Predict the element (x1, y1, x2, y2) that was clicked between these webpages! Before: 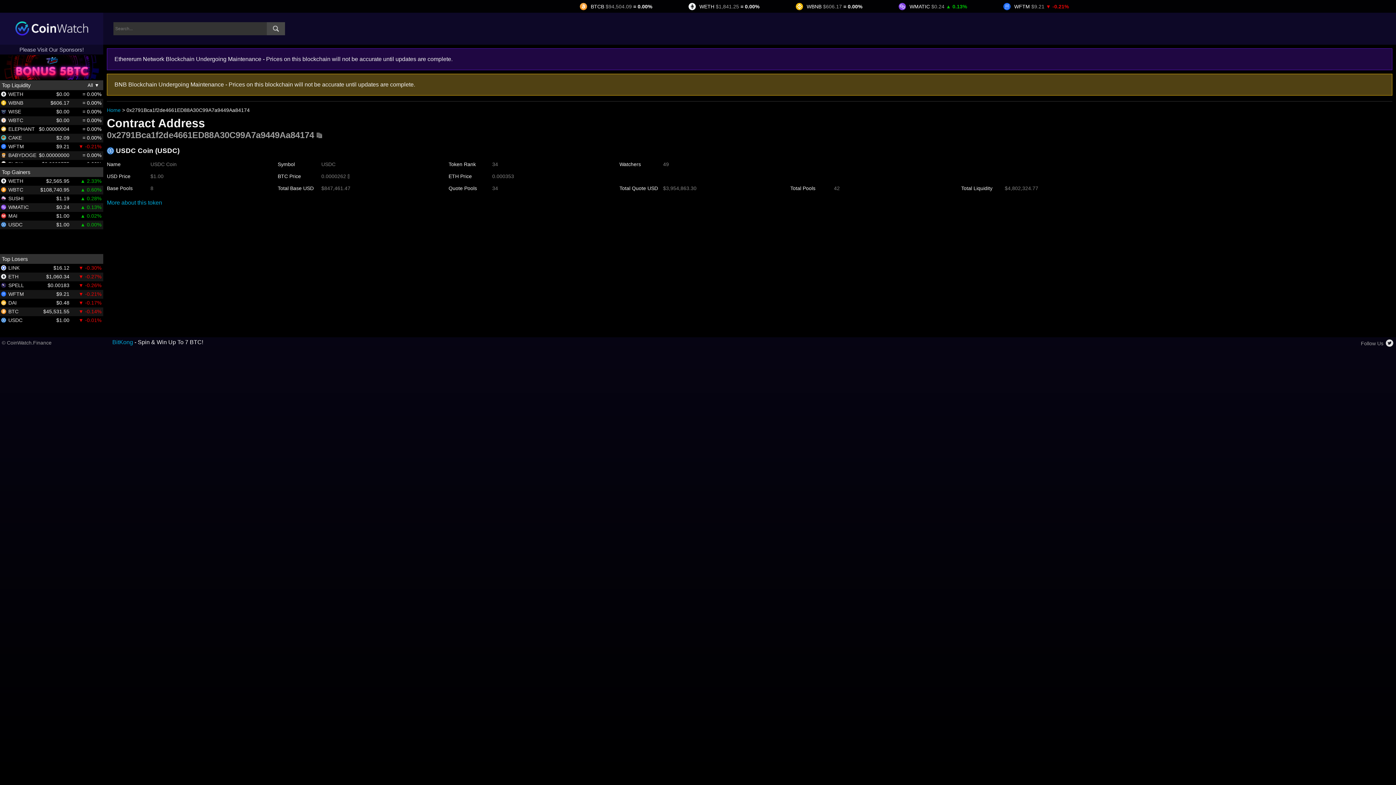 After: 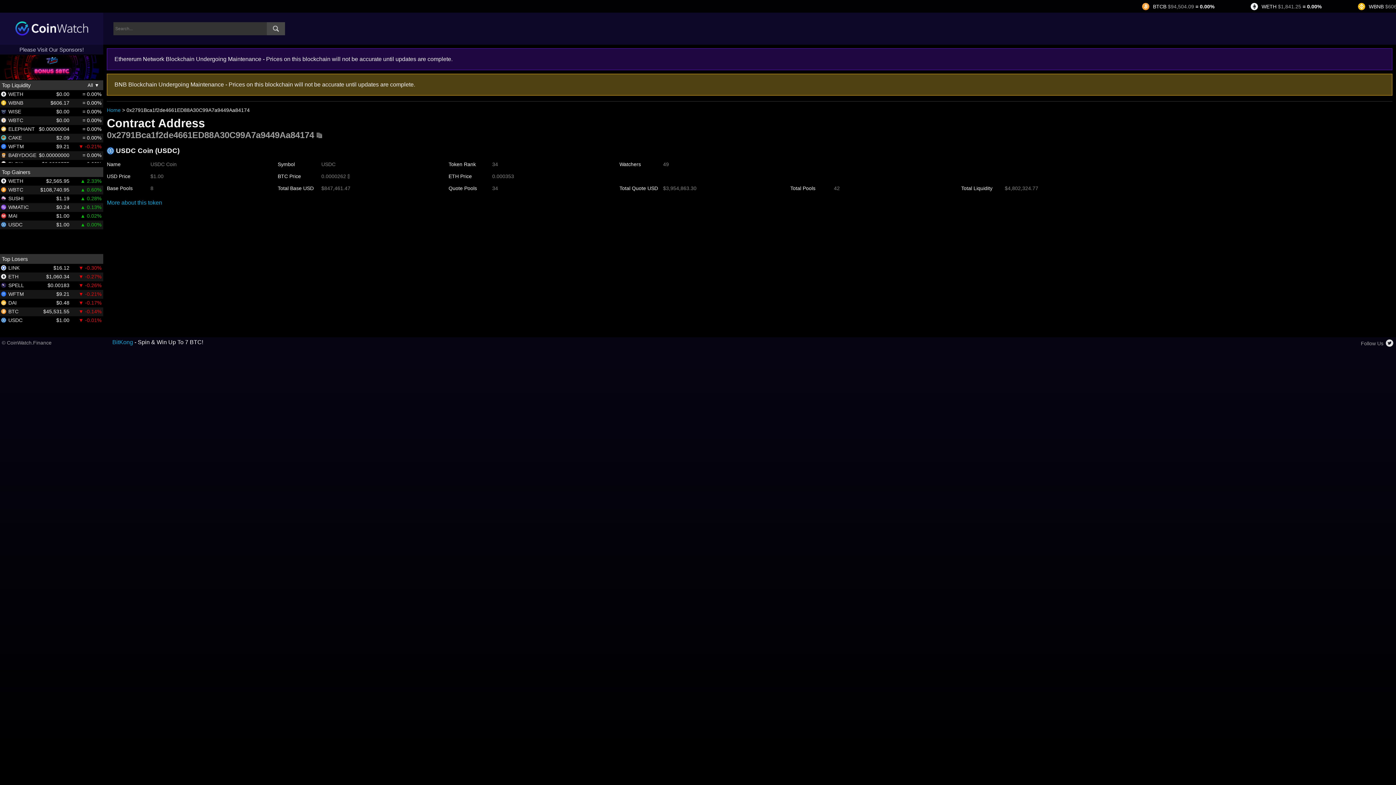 Action: bbox: (1386, 341, 1394, 347)